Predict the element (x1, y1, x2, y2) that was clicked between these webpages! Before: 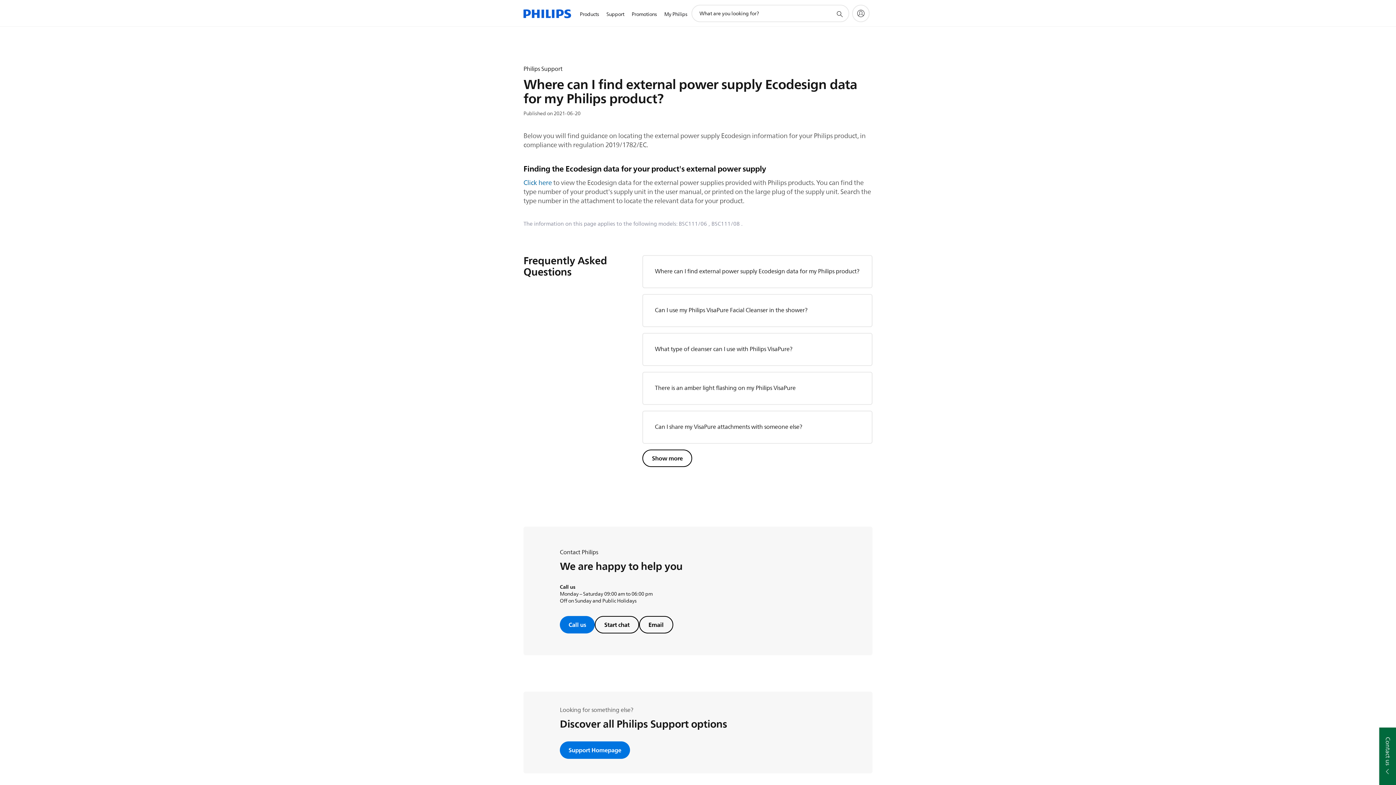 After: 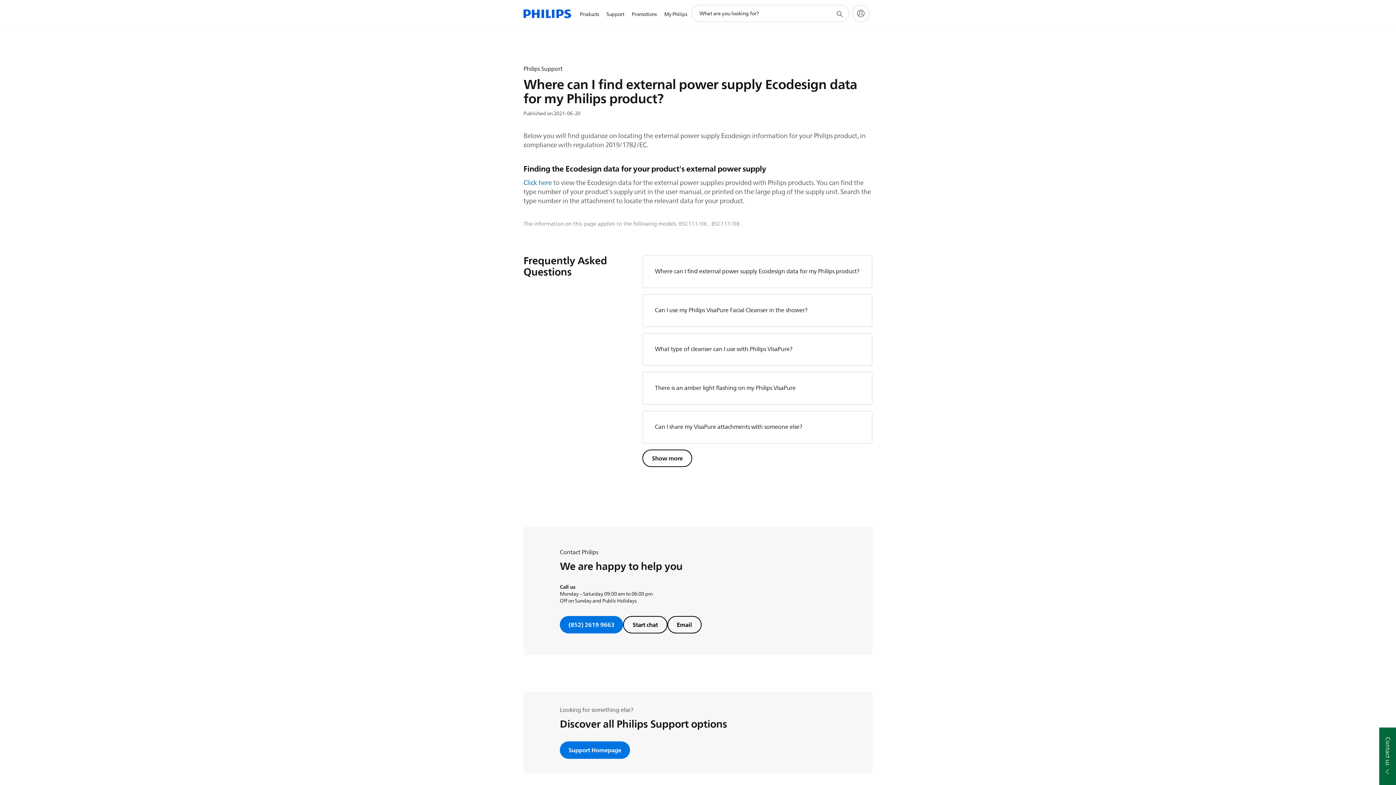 Action: bbox: (560, 616, 595, 633) label: Call us